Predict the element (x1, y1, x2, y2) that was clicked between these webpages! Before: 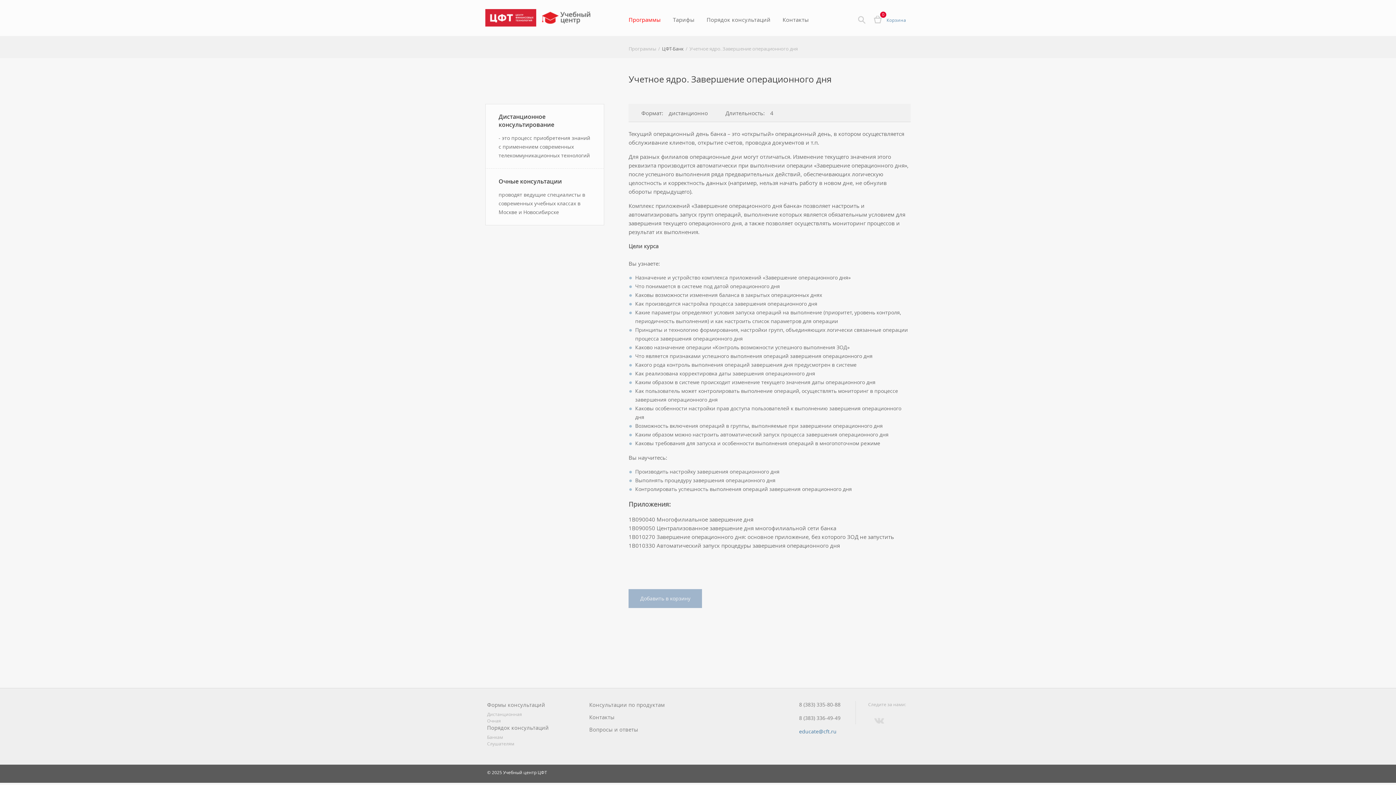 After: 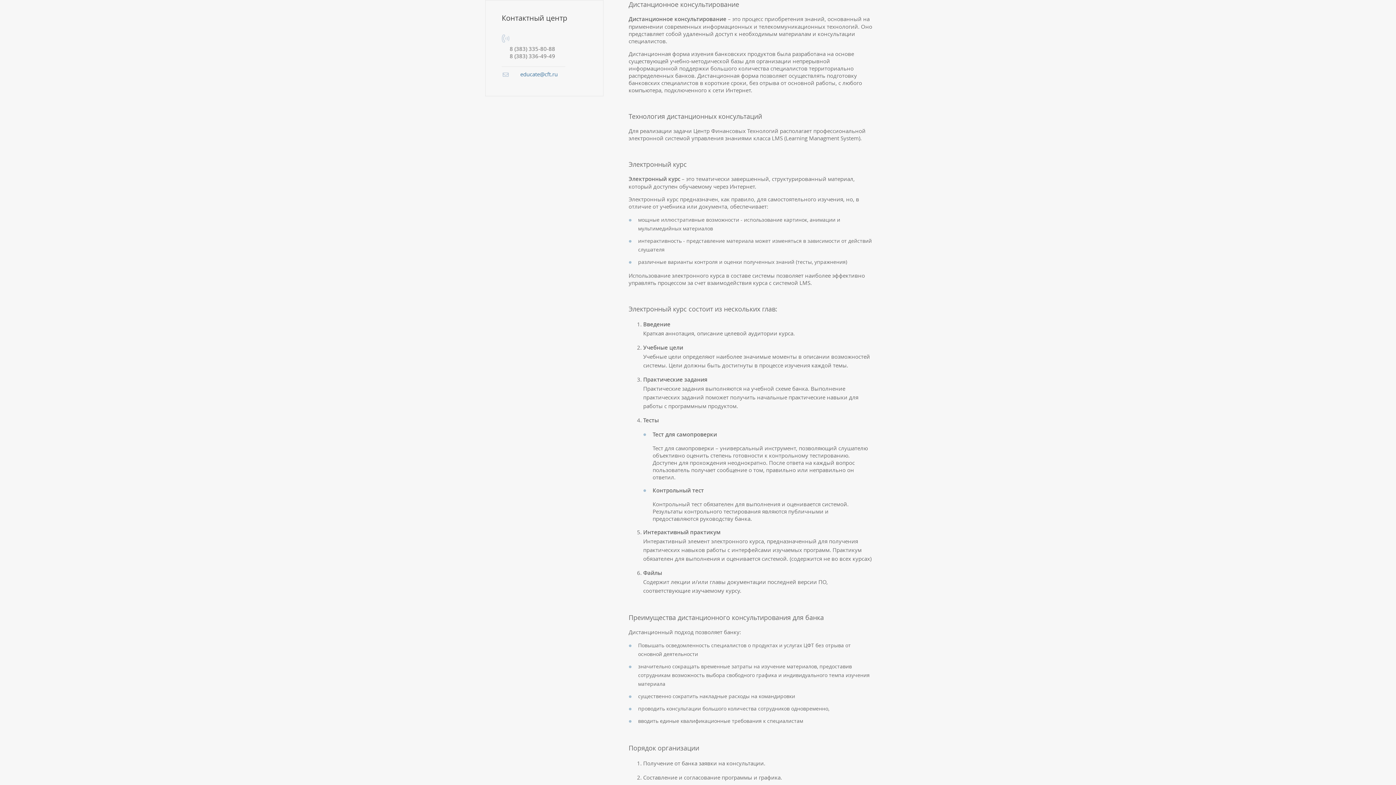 Action: bbox: (485, 104, 604, 168) label: Дистанционное консультирование

- это процесс приобретения знаний с применением современных телекоммуникационных технологий